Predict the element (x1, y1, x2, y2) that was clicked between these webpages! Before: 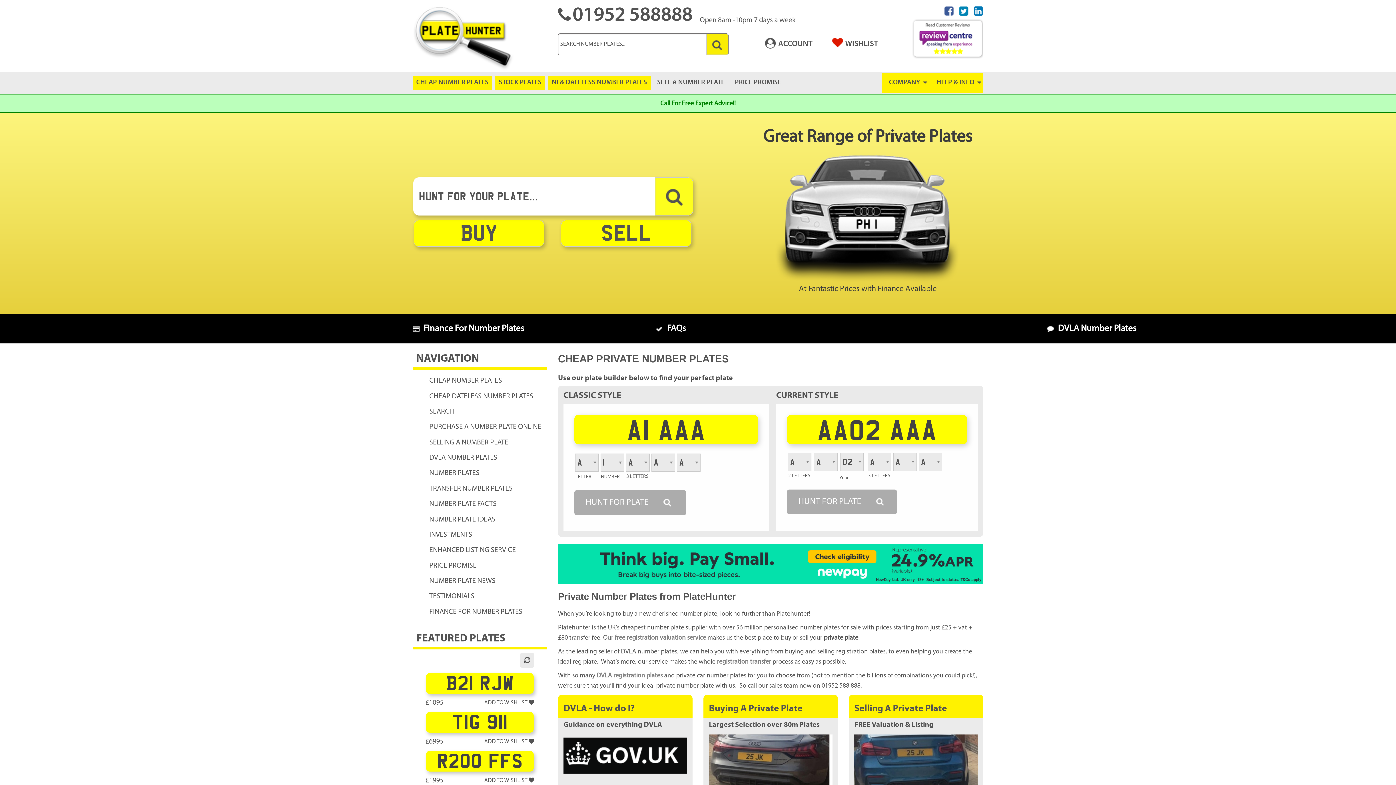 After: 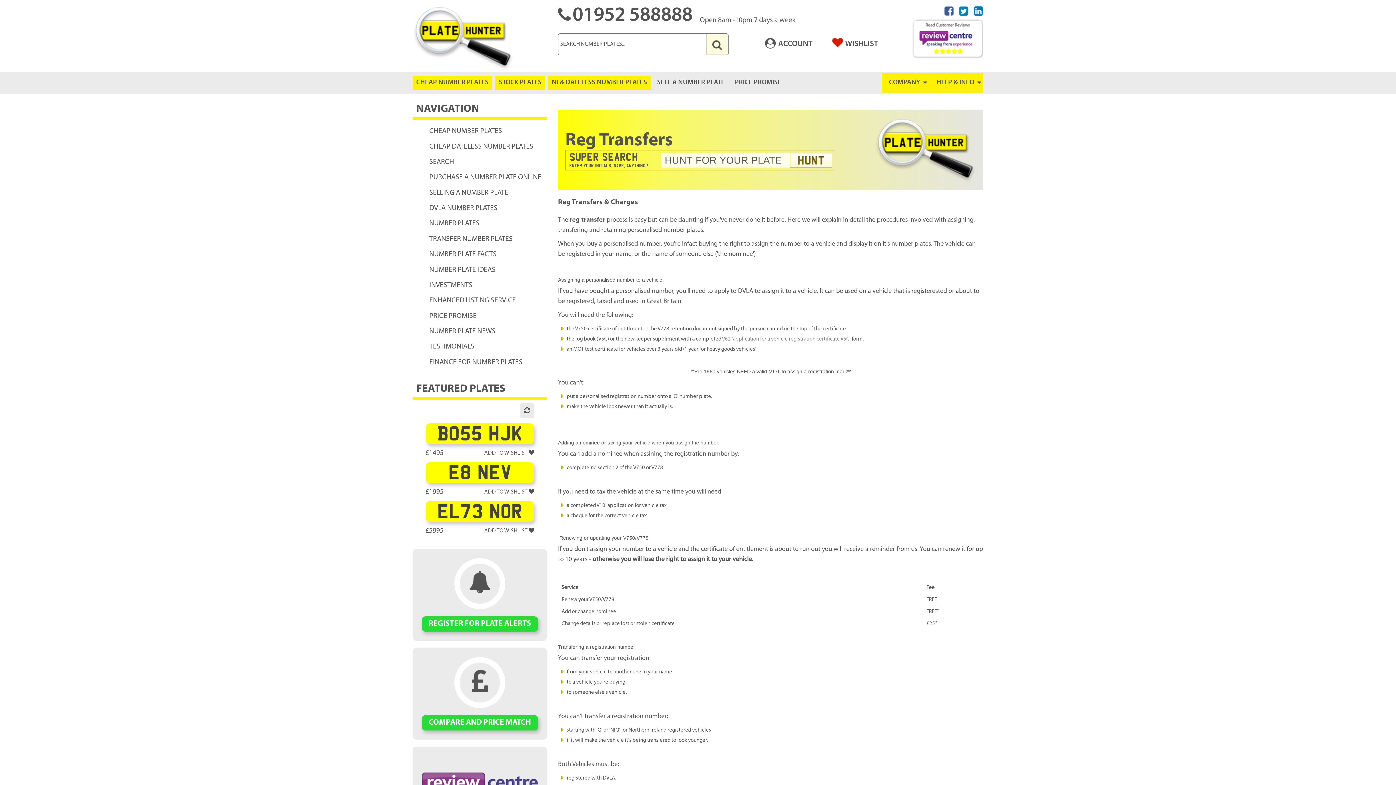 Action: bbox: (423, 481, 547, 496) label: TRANSFER NUMBER PLATES